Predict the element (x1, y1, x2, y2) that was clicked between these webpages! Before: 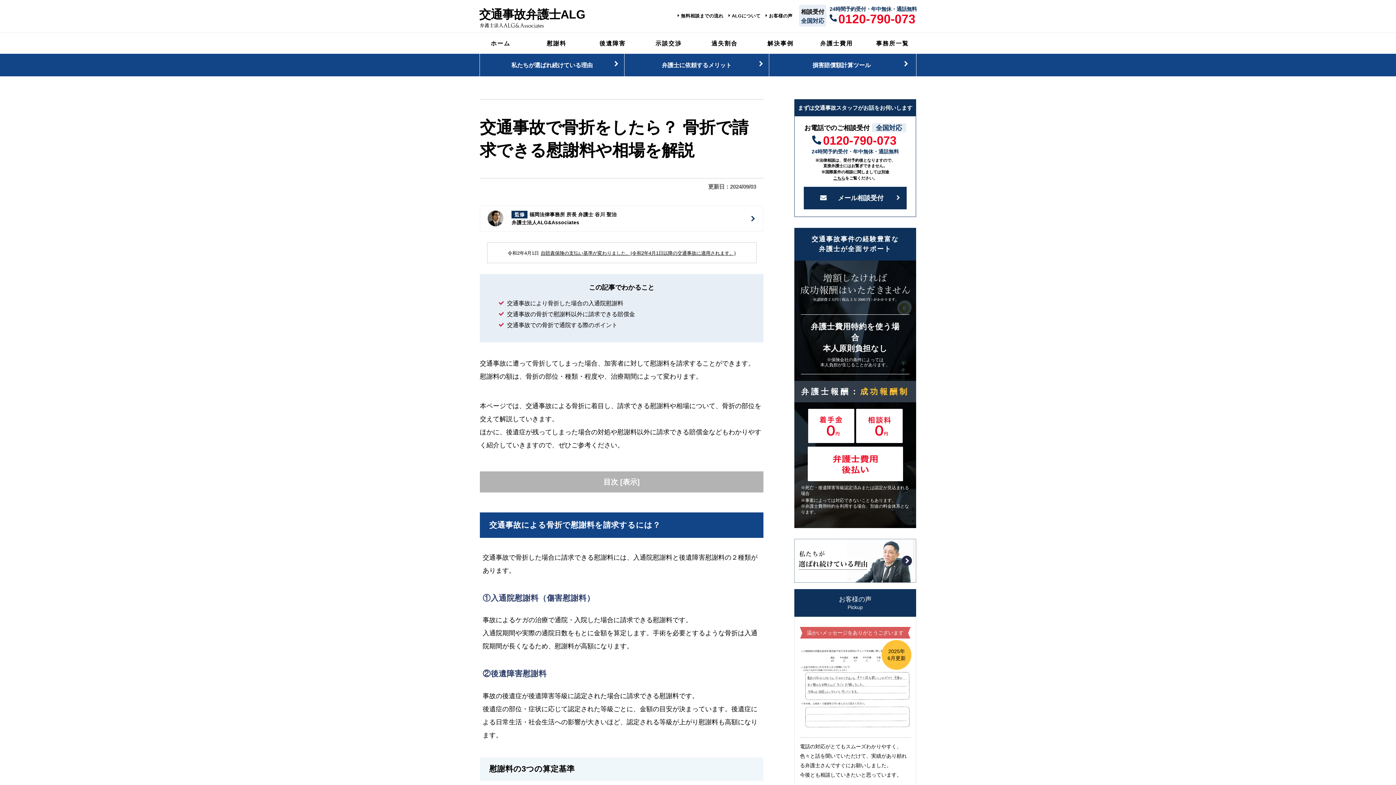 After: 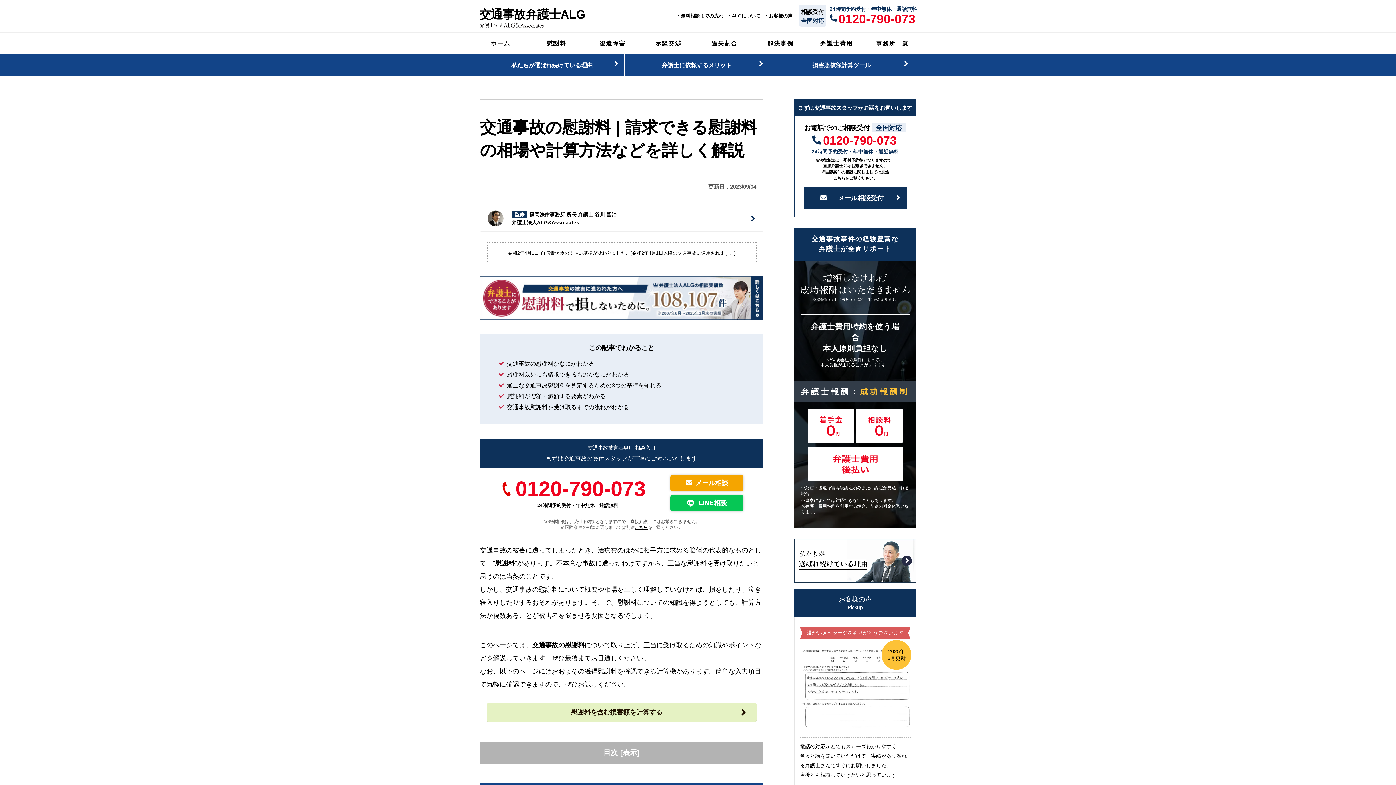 Action: bbox: (530, 32, 583, 53) label: 慰謝料